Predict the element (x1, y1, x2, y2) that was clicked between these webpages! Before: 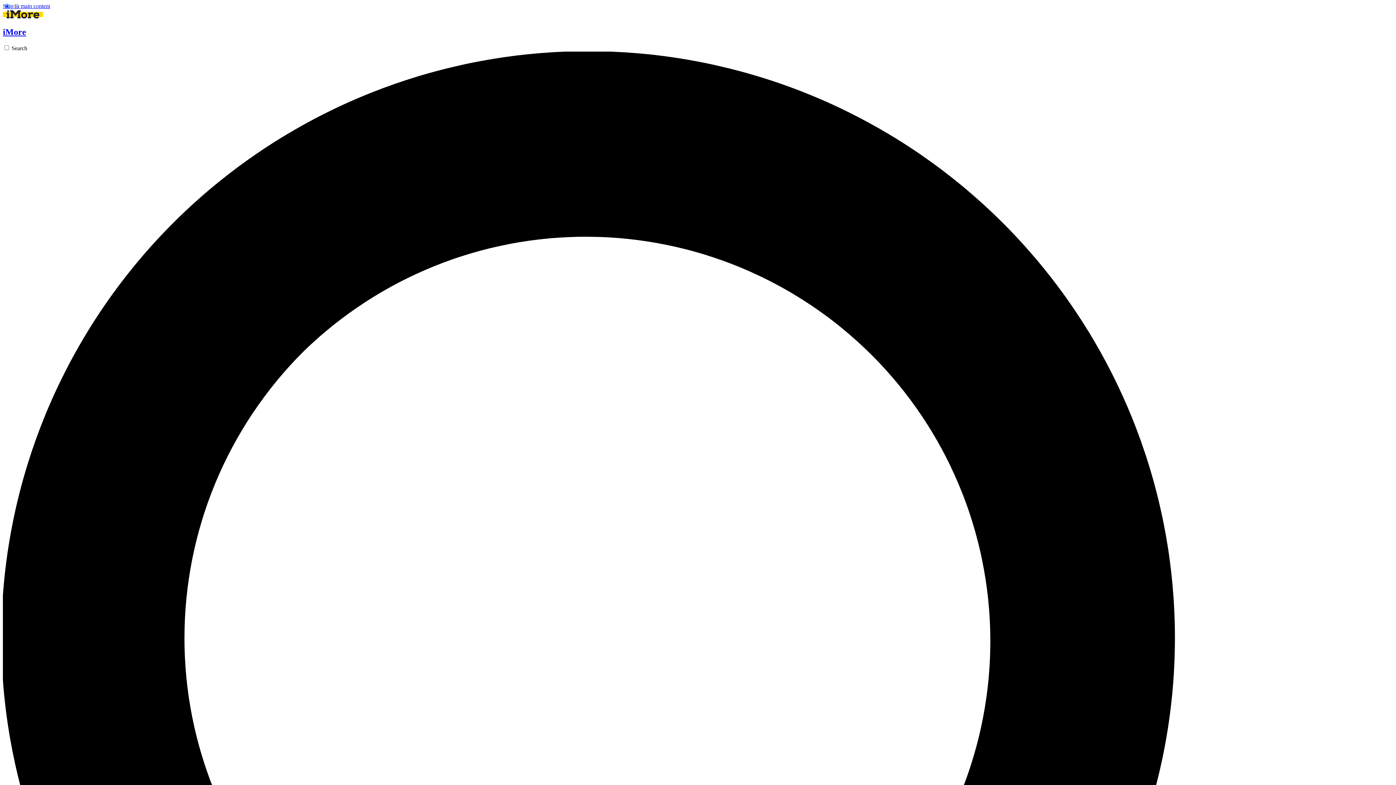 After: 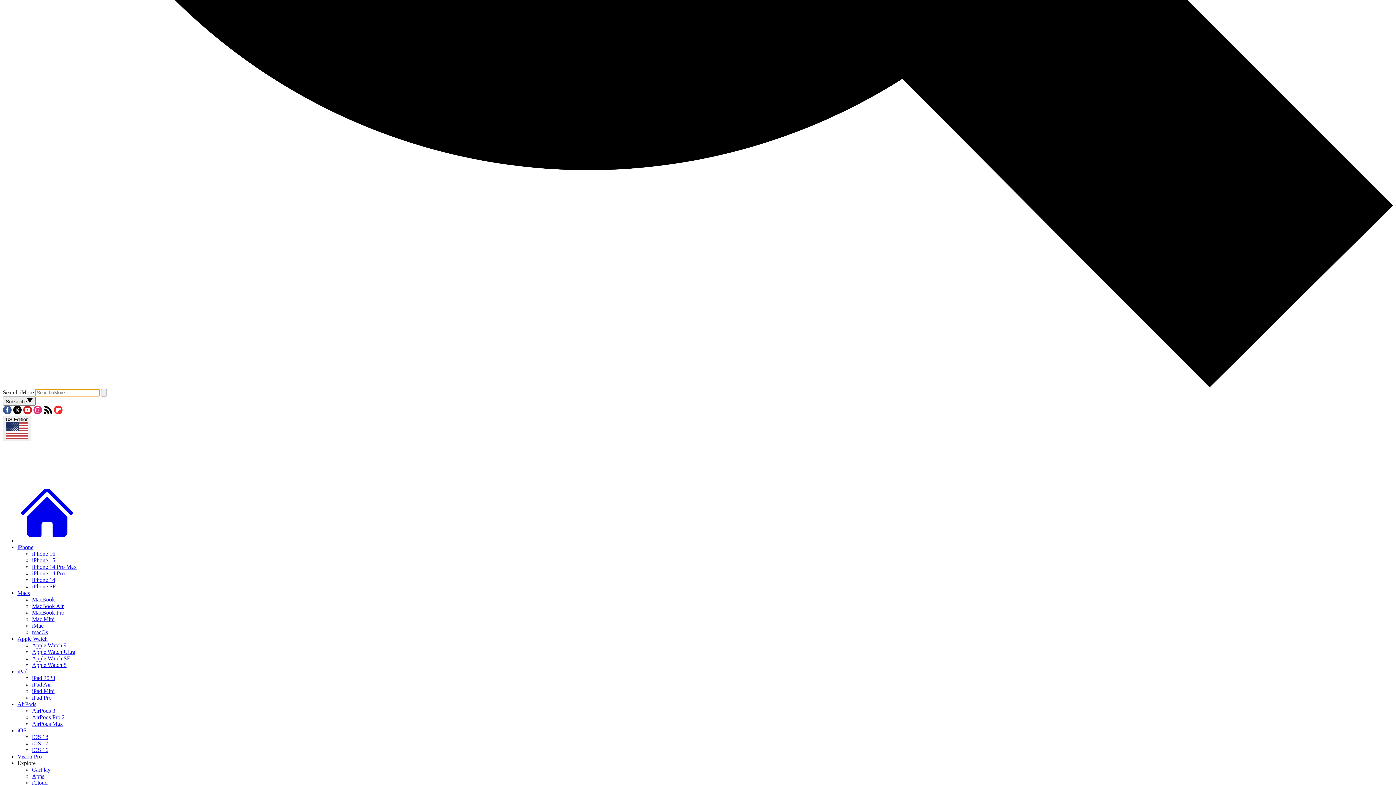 Action: bbox: (2, 45, 1393, 1443) label: Search